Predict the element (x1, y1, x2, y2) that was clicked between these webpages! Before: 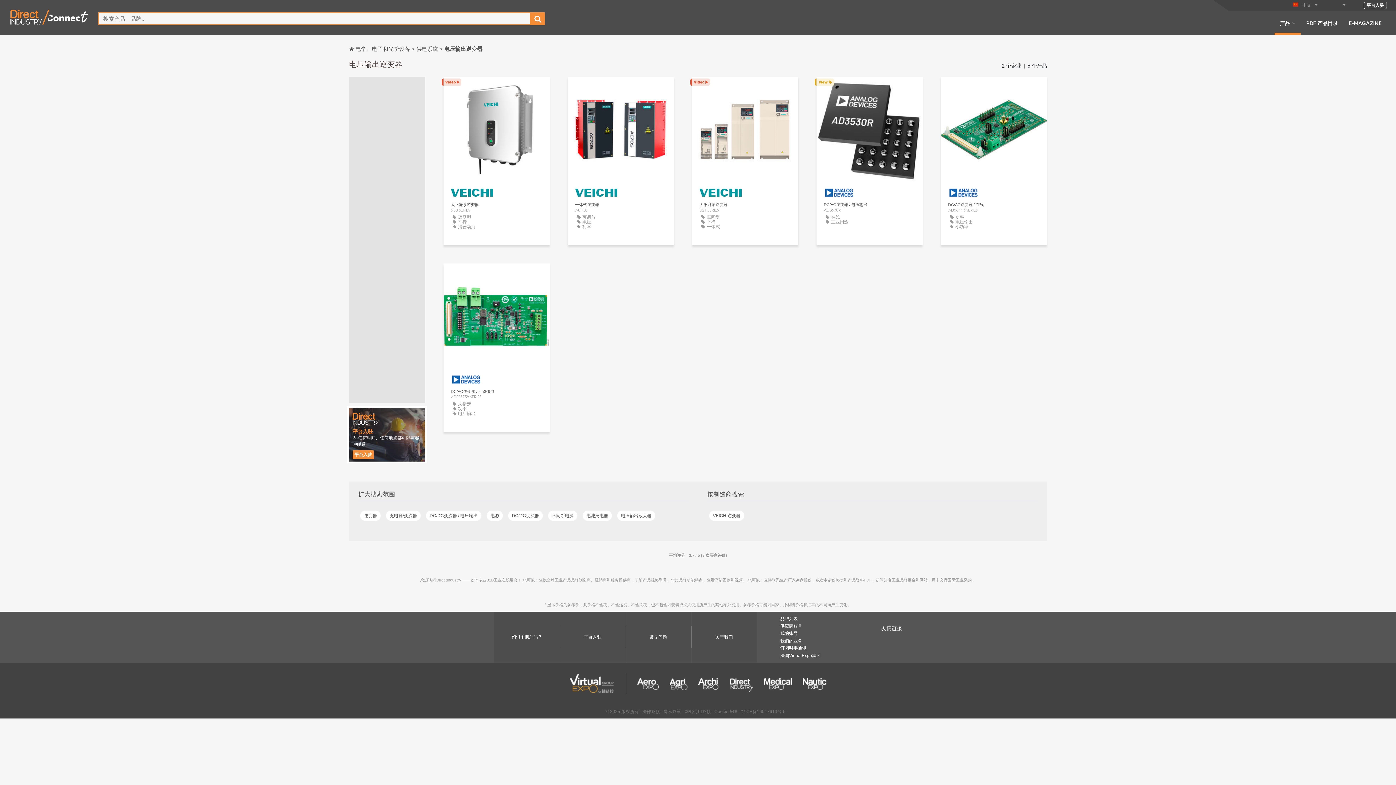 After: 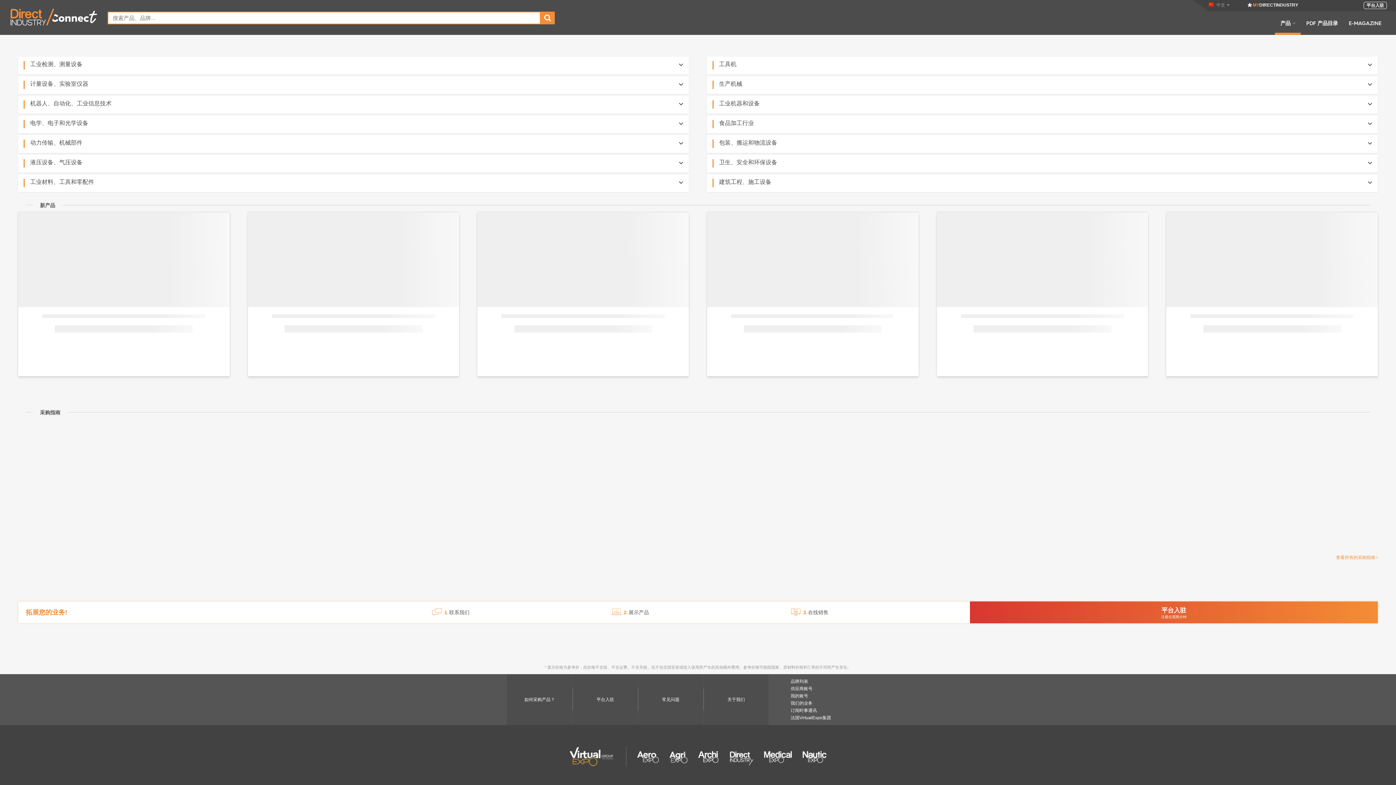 Action: bbox: (349, 45, 411, 52) label: 电学、电子和光学设备 